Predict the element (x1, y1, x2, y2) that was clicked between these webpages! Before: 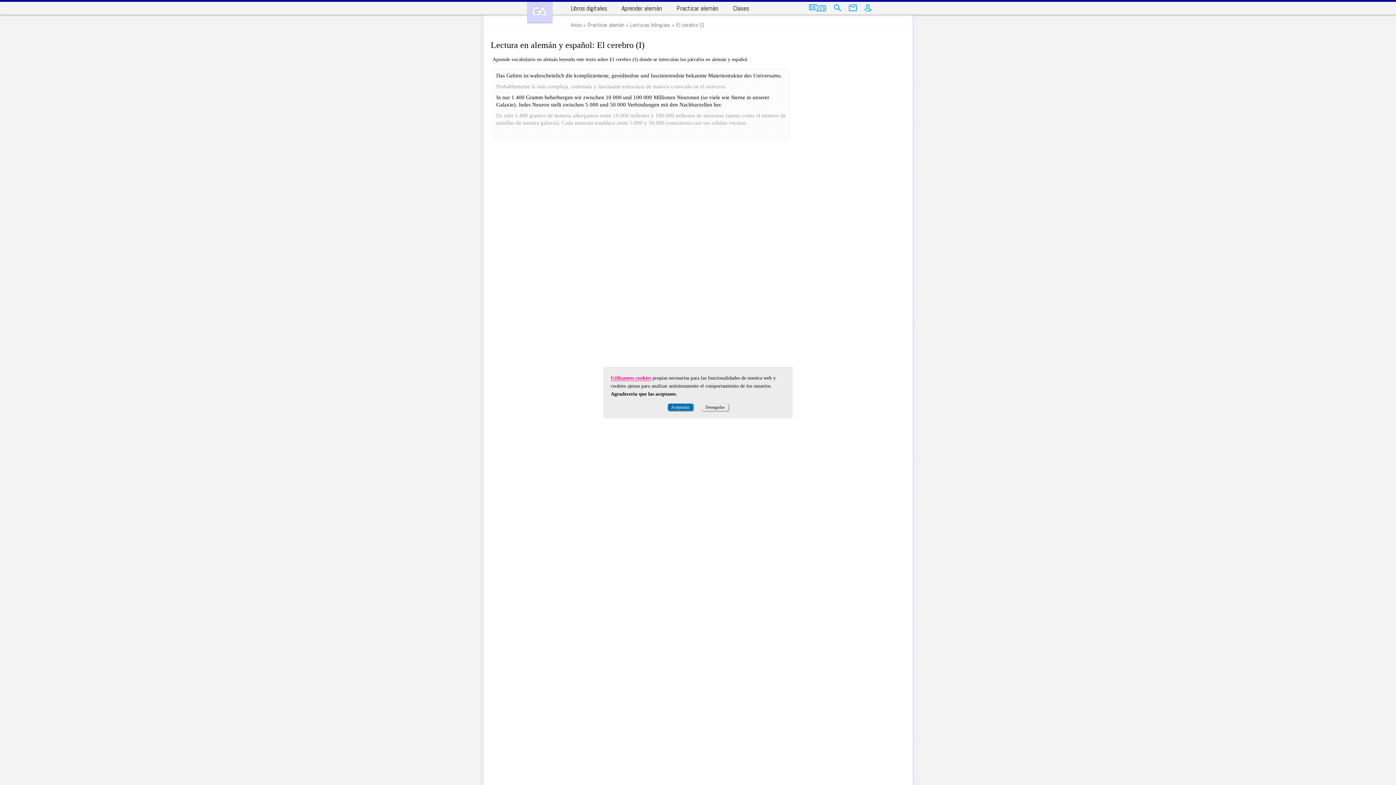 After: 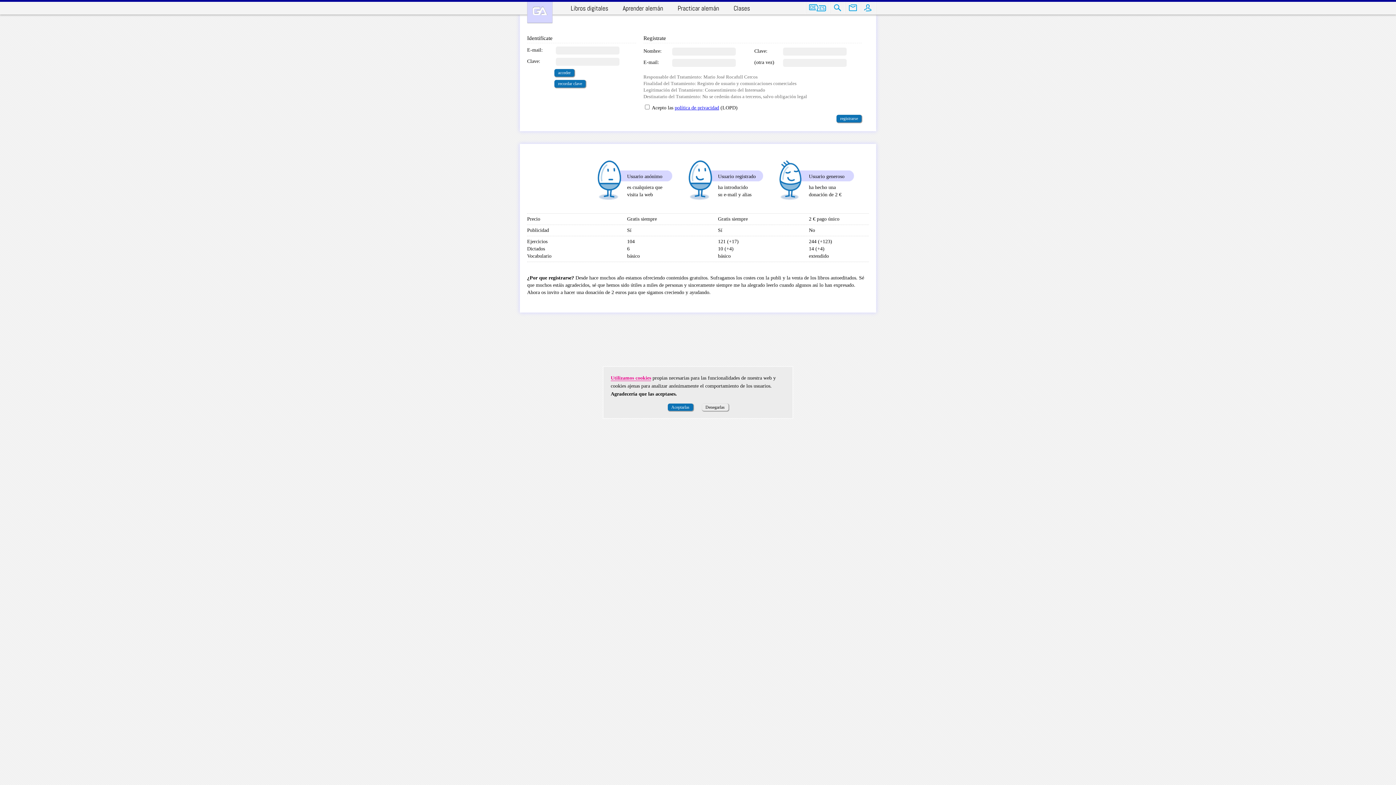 Action: bbox: (864, 2, 872, 11)